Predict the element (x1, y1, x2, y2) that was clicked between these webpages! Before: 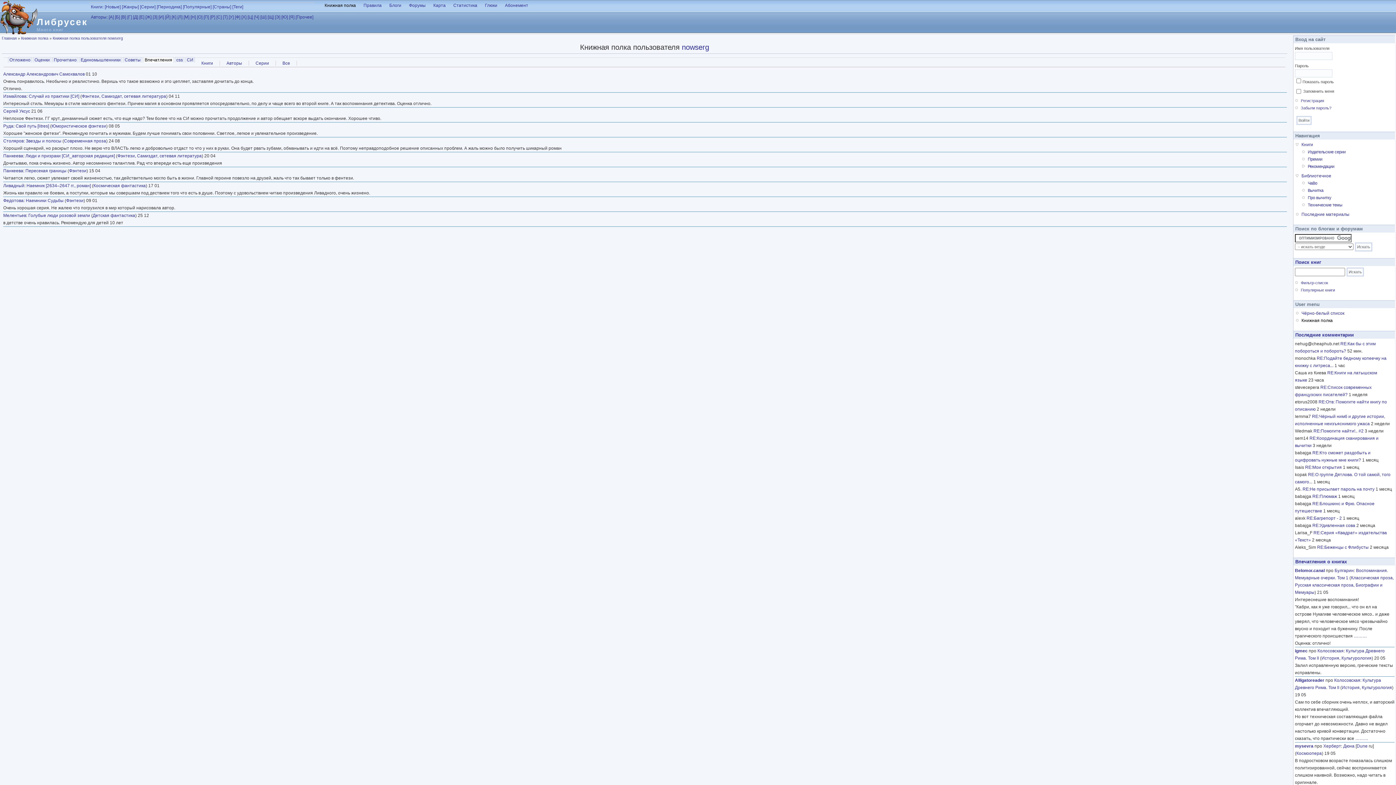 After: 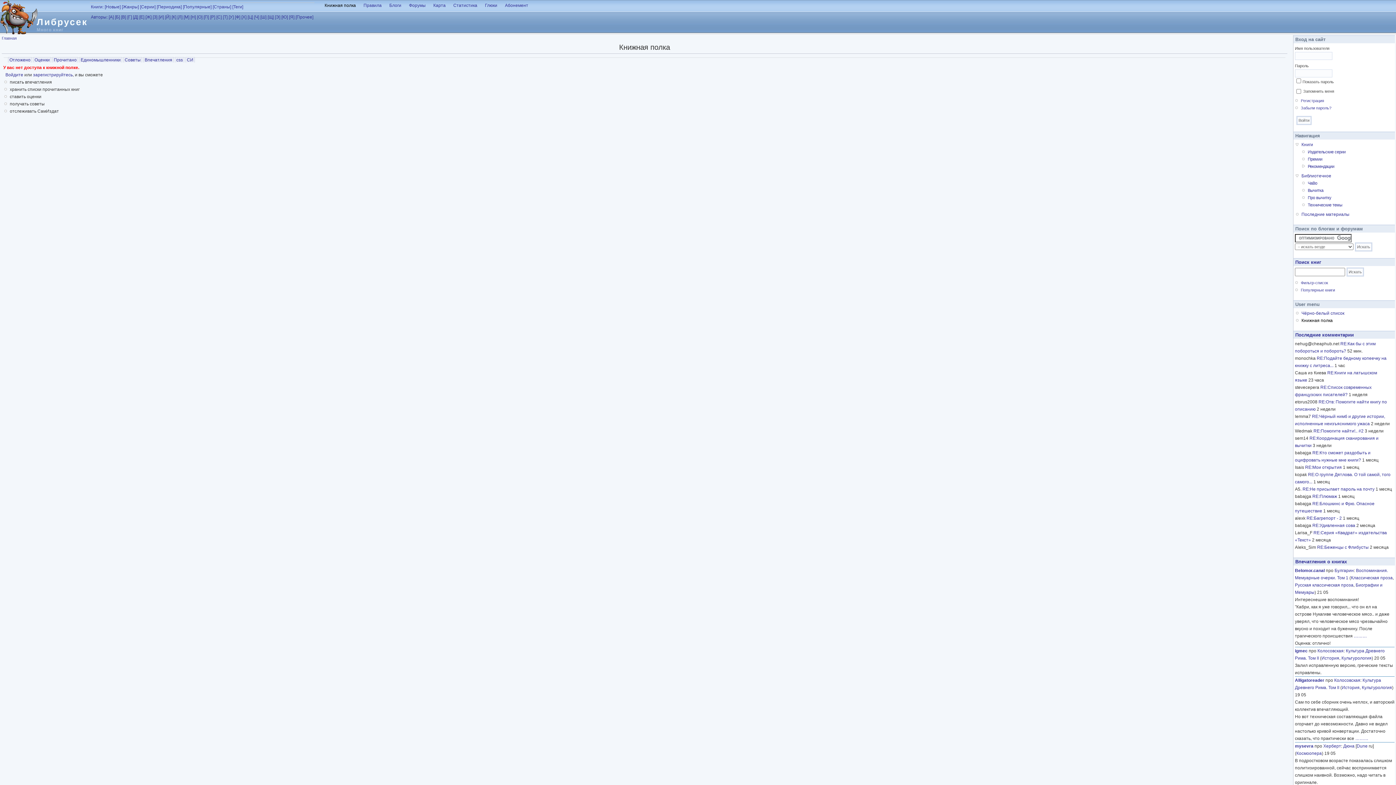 Action: bbox: (324, 2, 356, 8) label: Книжная полка